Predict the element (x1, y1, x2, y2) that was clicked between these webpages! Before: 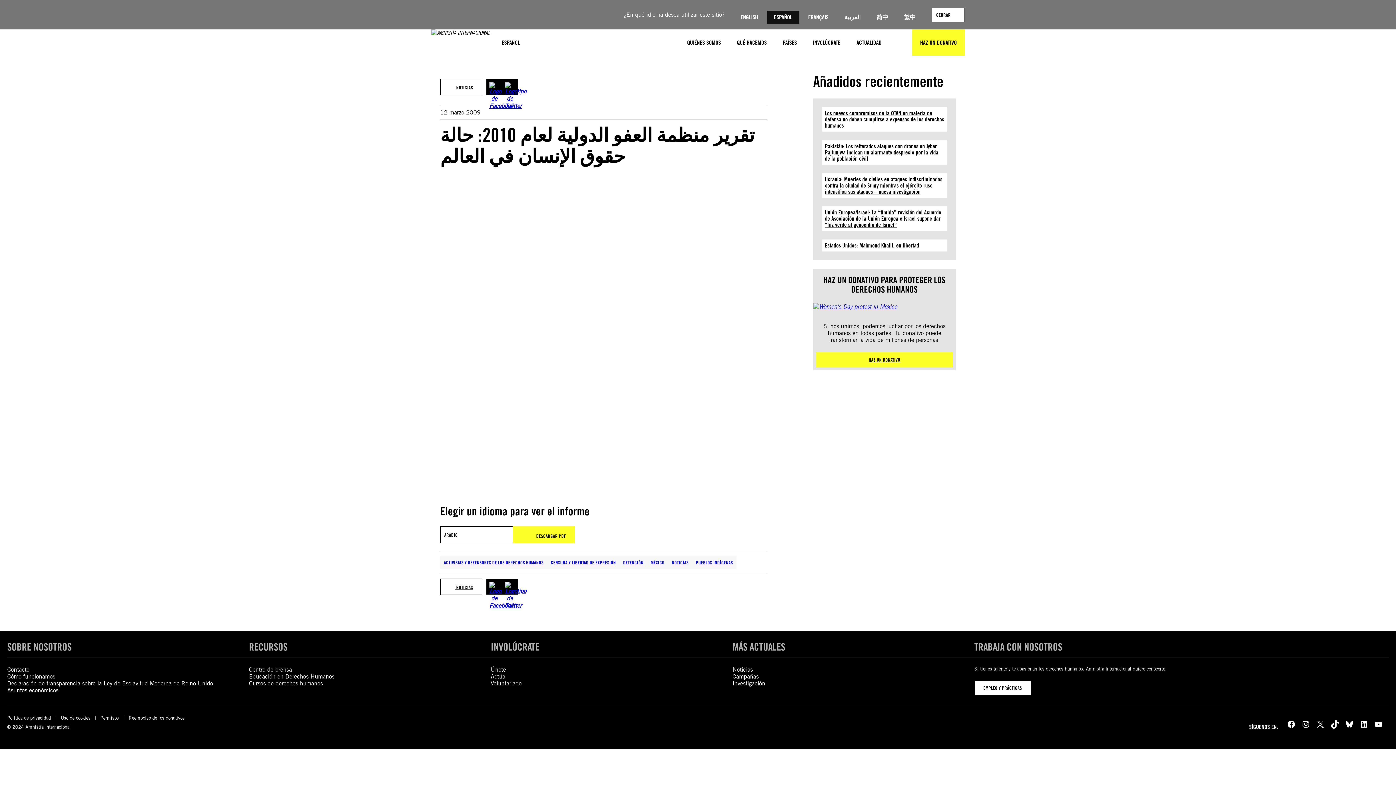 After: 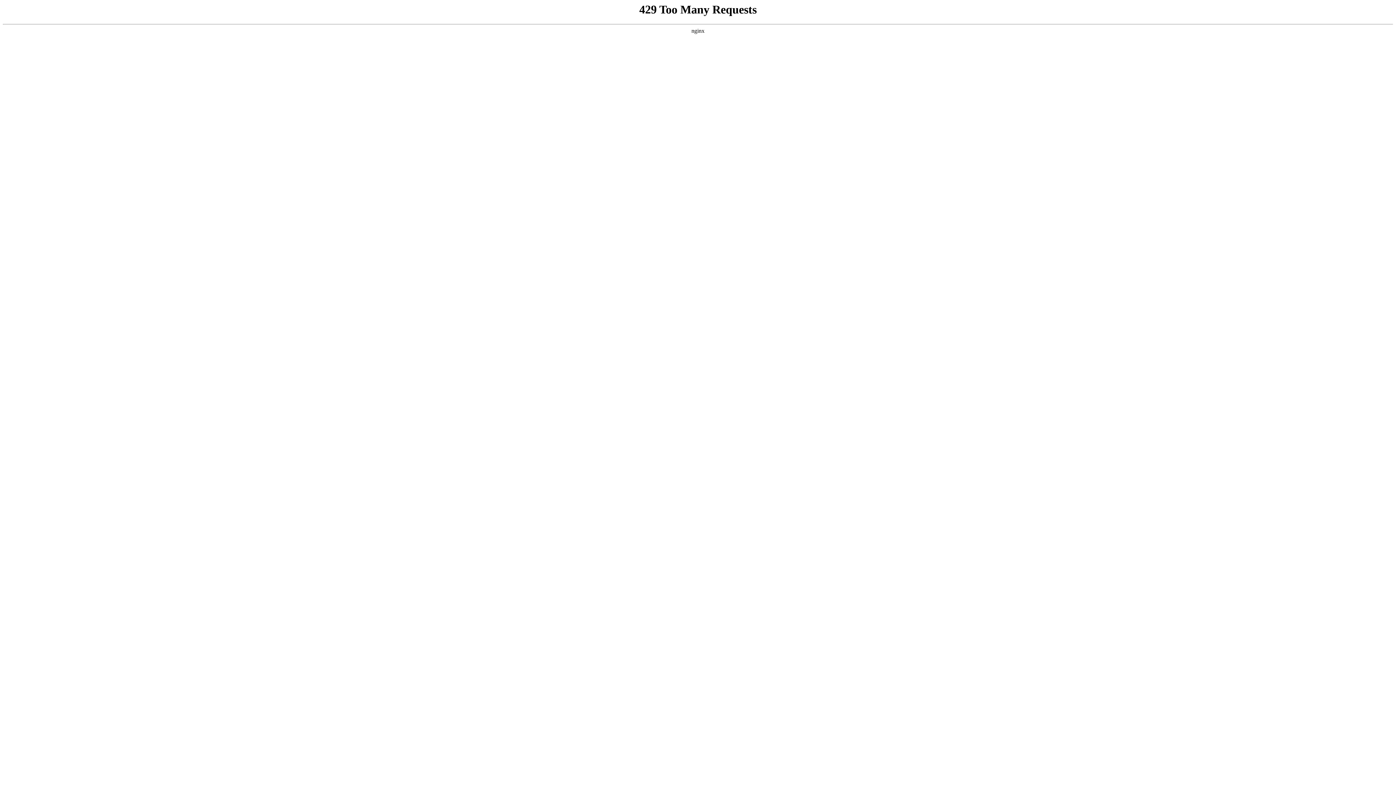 Action: label:  NOTICIAS bbox: (440, 578, 482, 595)